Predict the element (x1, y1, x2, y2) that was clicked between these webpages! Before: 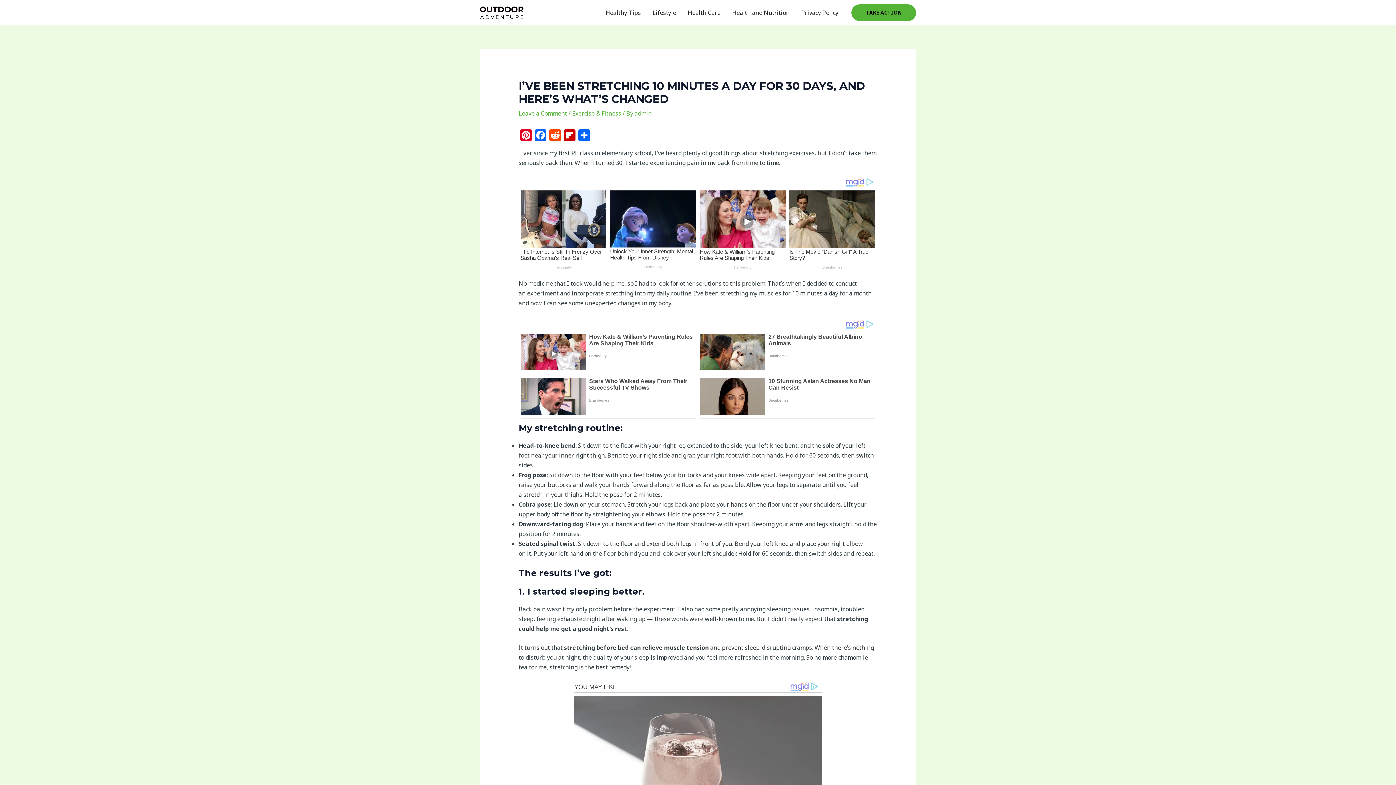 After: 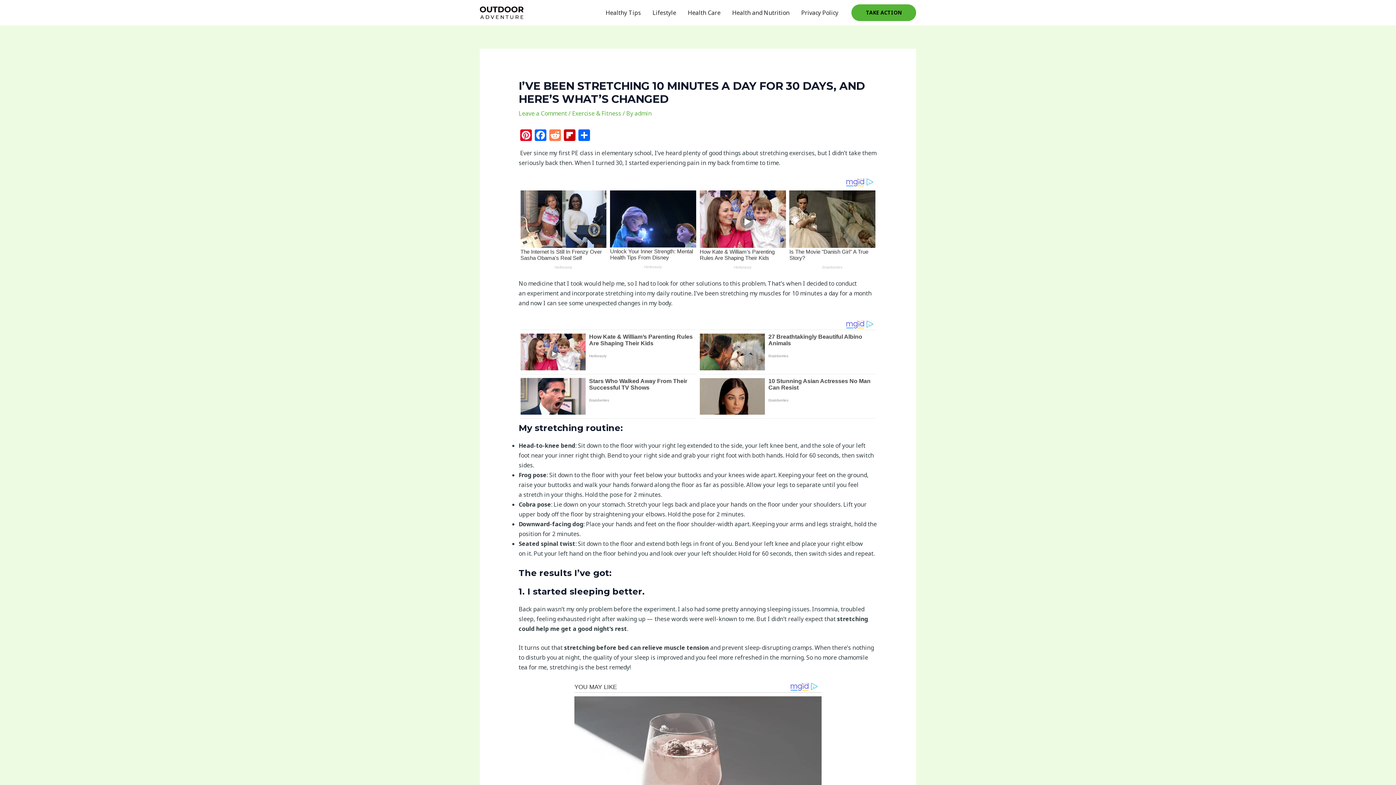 Action: bbox: (547, 129, 562, 142) label: Reddit